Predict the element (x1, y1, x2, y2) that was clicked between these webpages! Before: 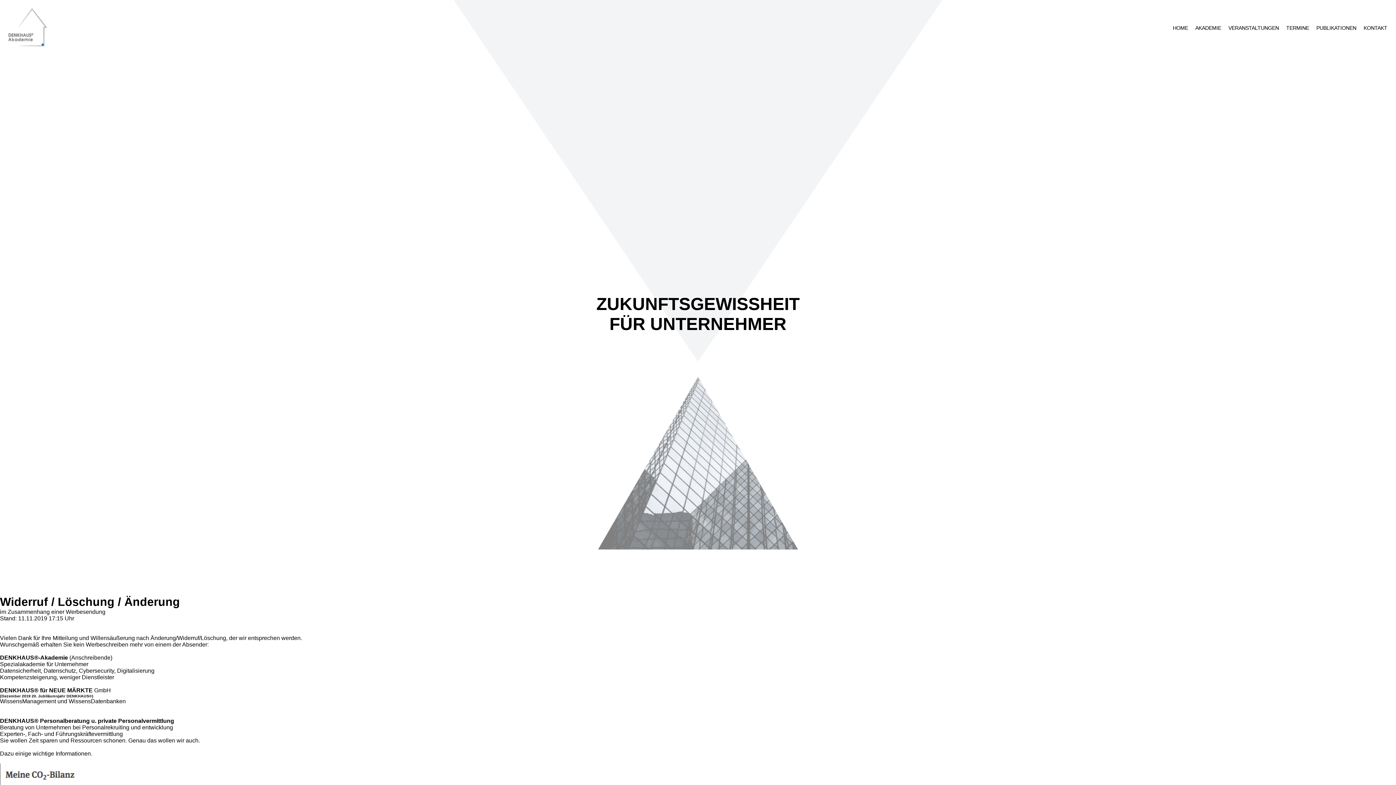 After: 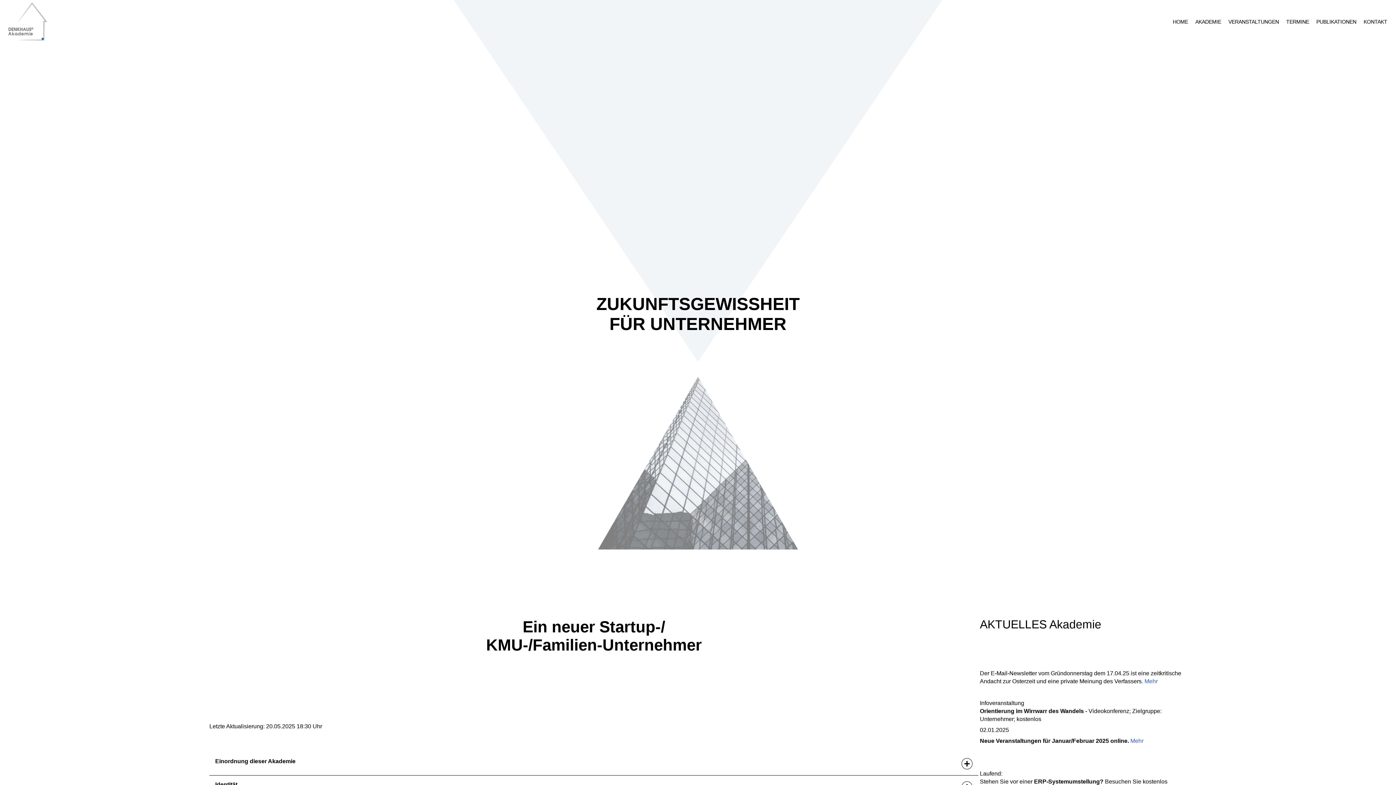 Action: label: HOME bbox: (1173, 24, 1188, 30)